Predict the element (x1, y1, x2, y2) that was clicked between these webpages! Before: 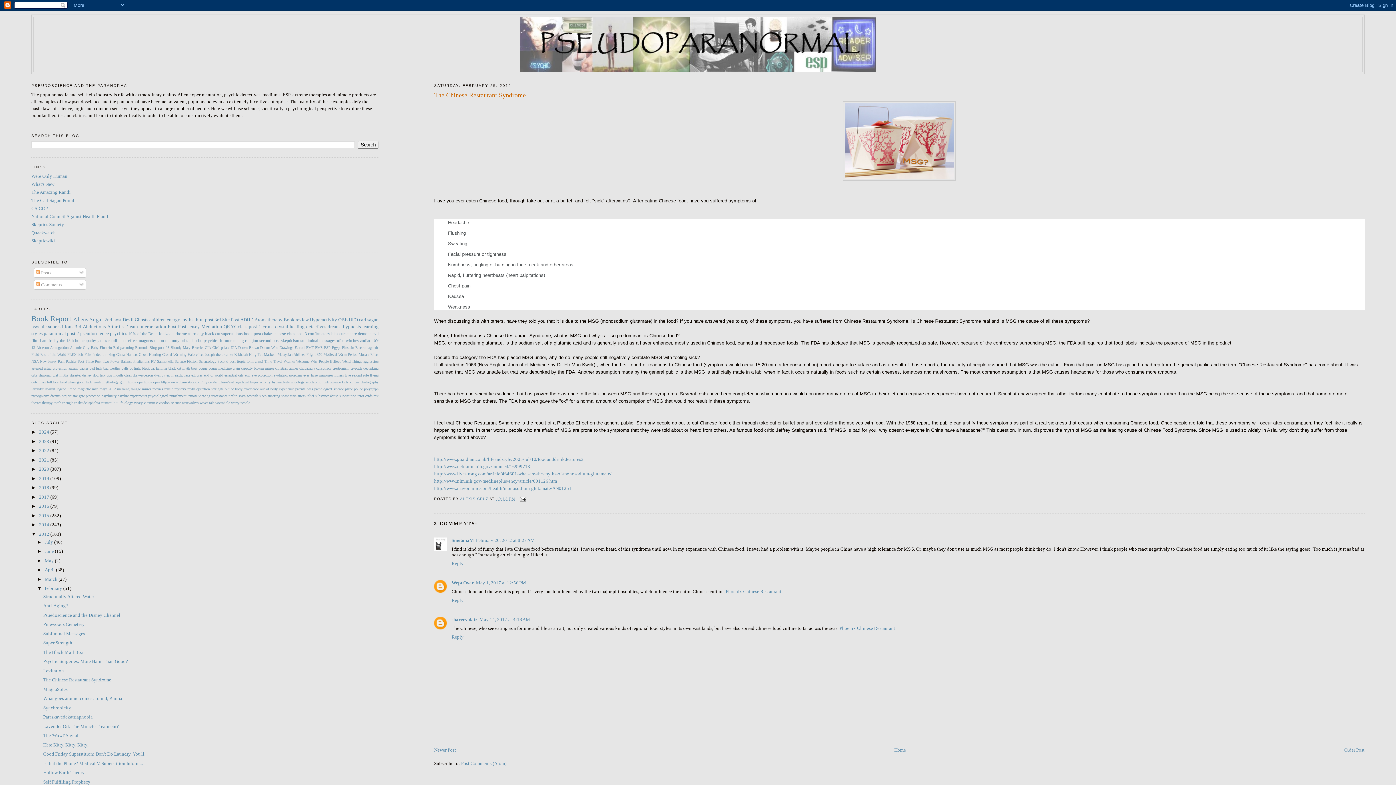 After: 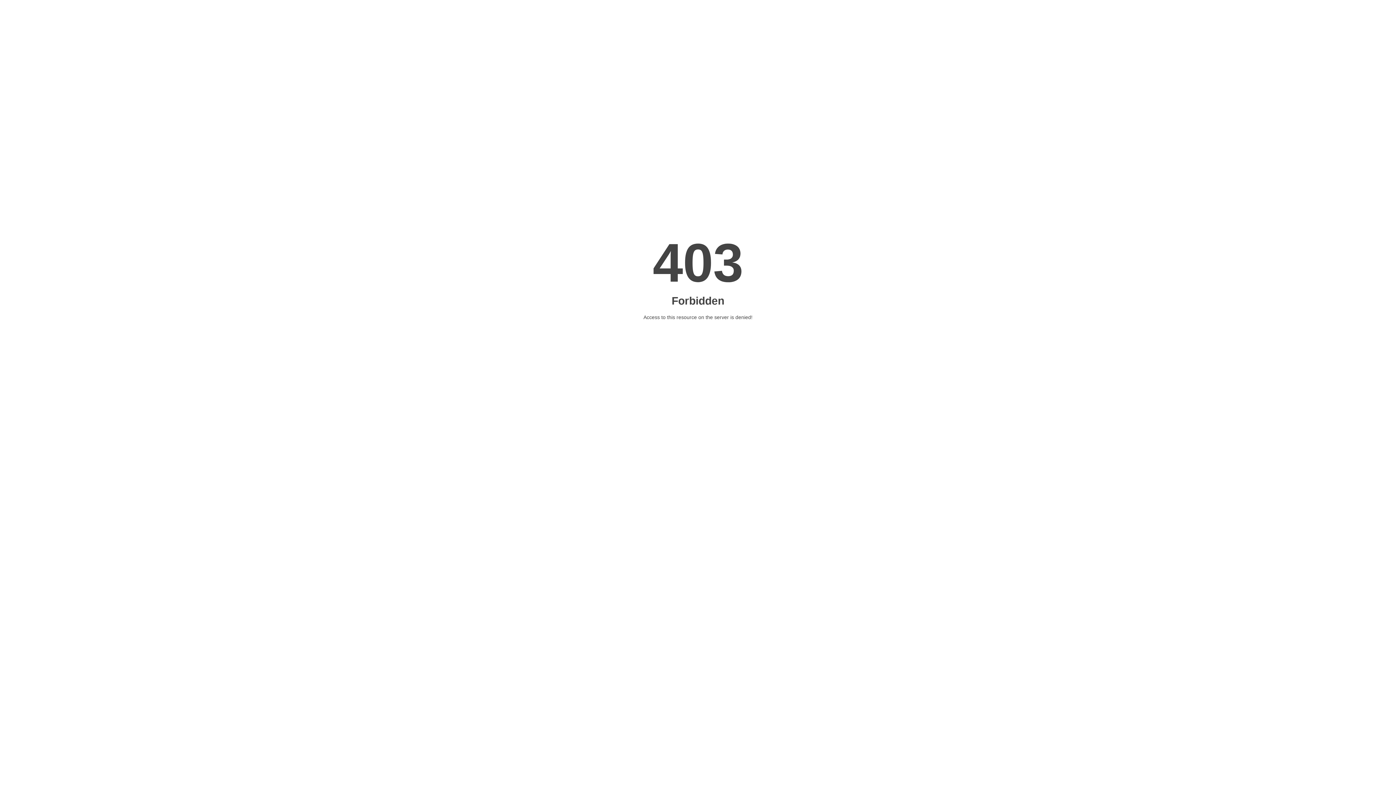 Action: label: Skepticwiki bbox: (31, 238, 55, 243)